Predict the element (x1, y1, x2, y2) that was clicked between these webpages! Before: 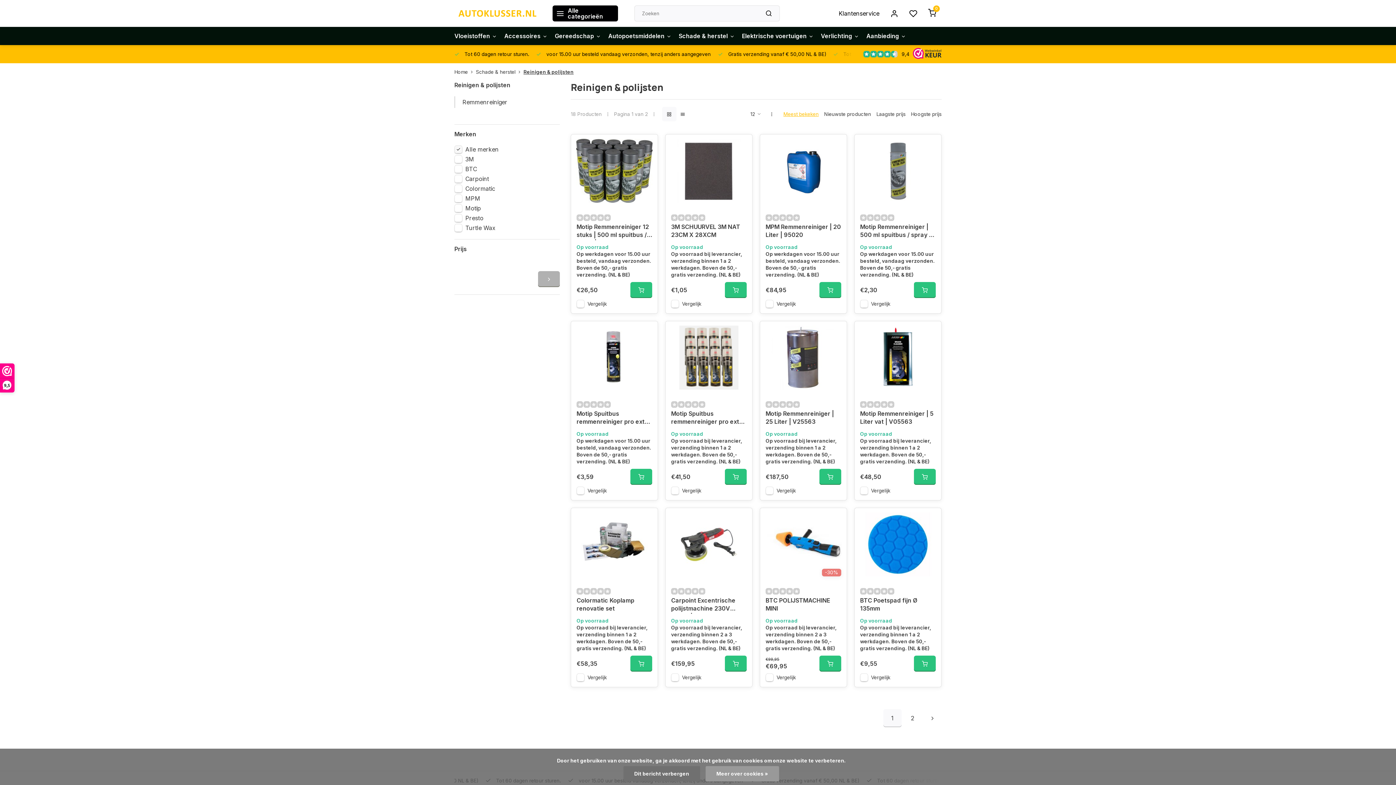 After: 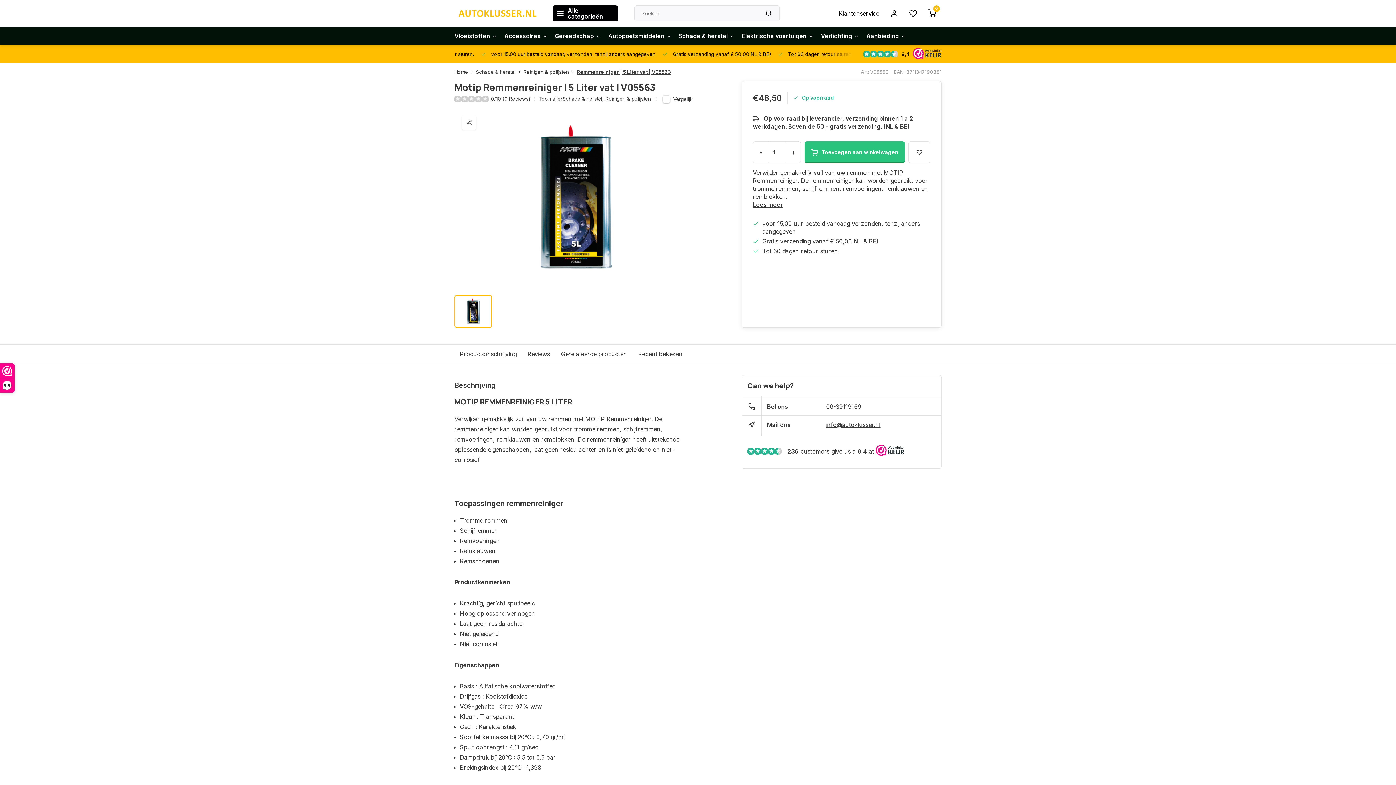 Action: bbox: (860, 409, 935, 427) label: Motip Remmenreiniger | 5 Liter vat | V05563